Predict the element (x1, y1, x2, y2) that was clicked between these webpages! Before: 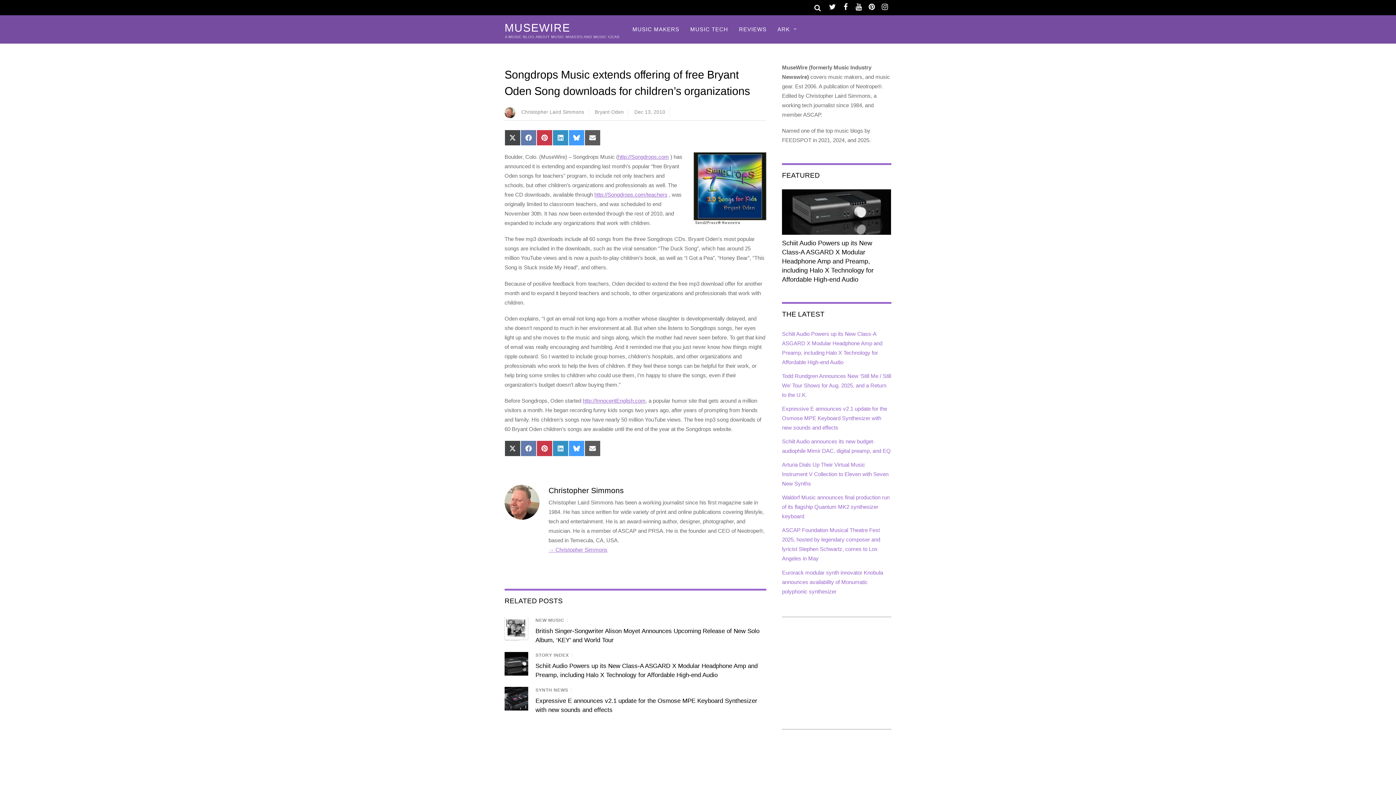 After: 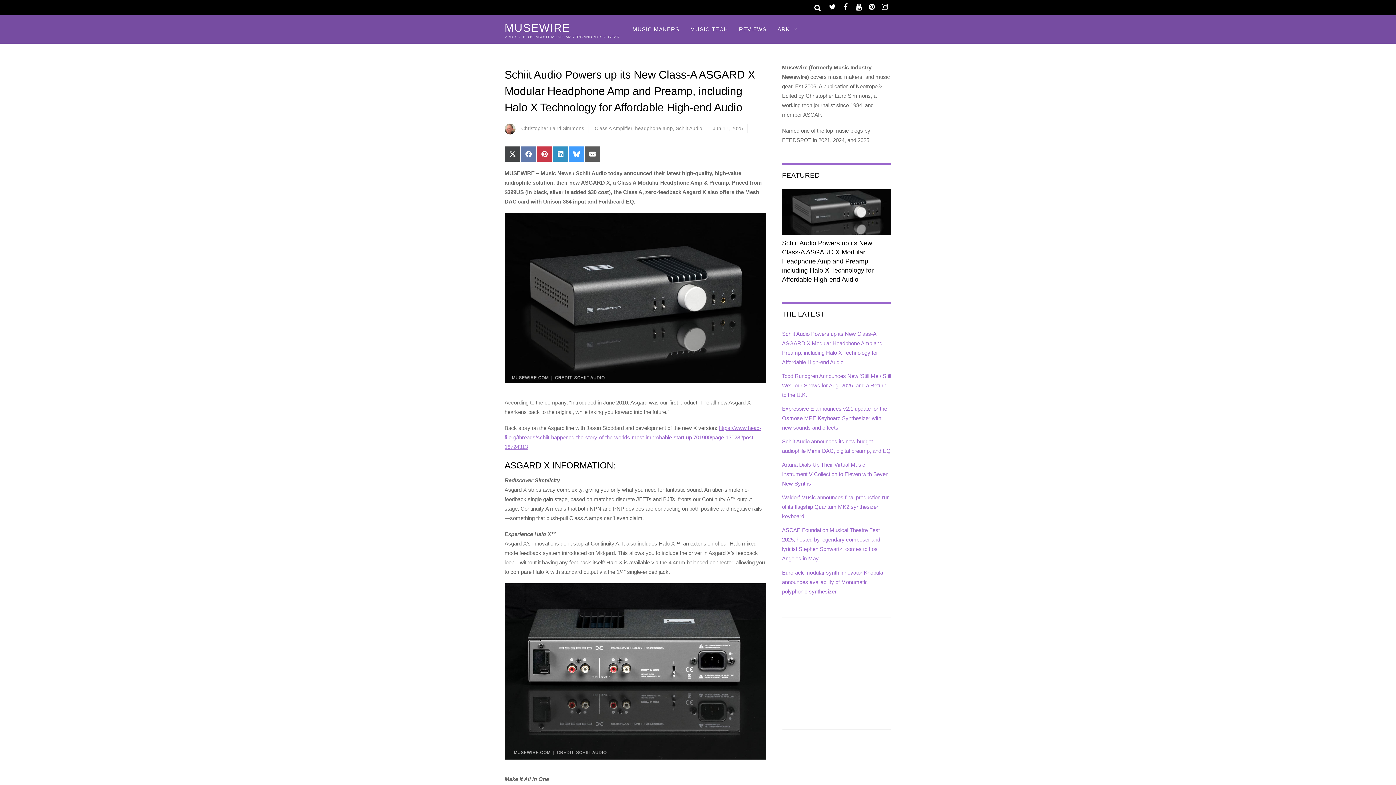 Action: bbox: (504, 670, 528, 677)